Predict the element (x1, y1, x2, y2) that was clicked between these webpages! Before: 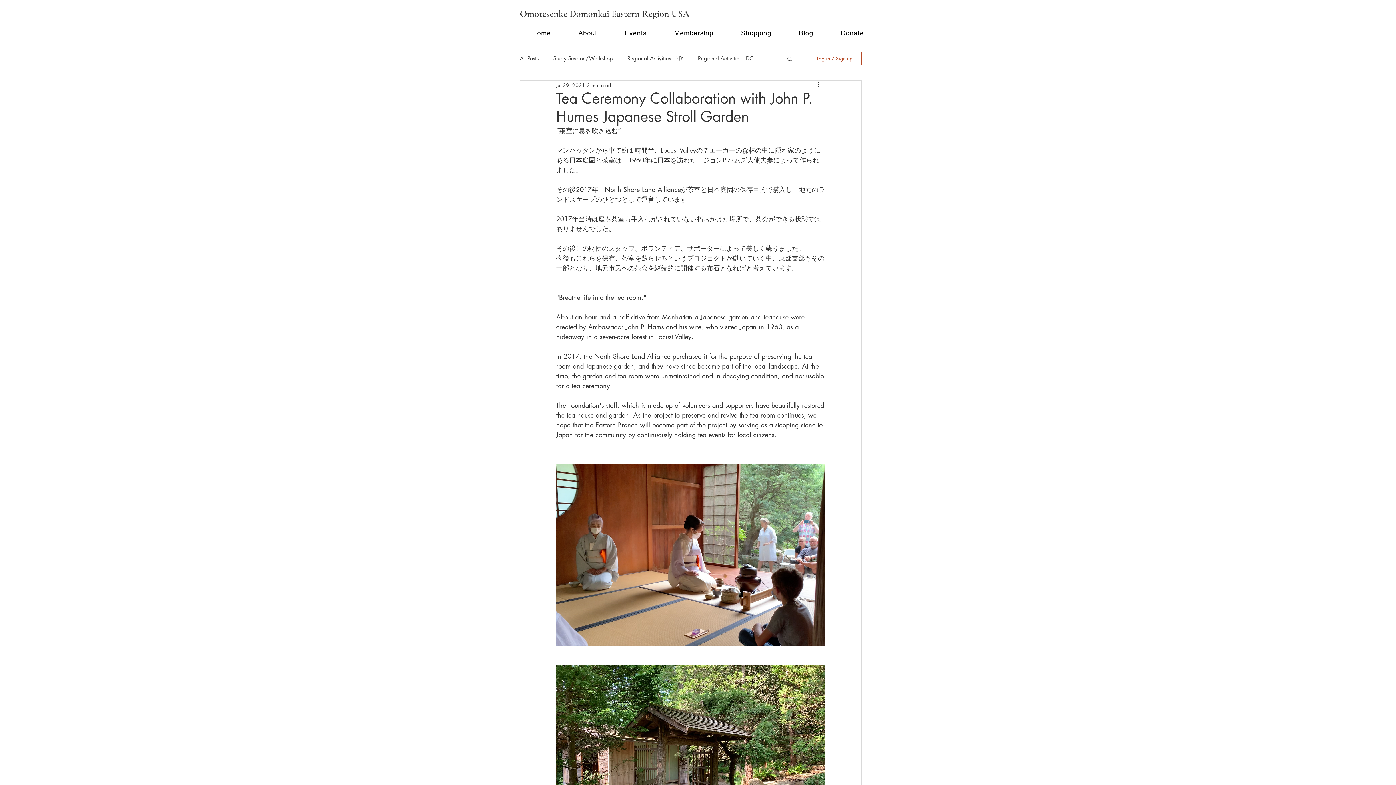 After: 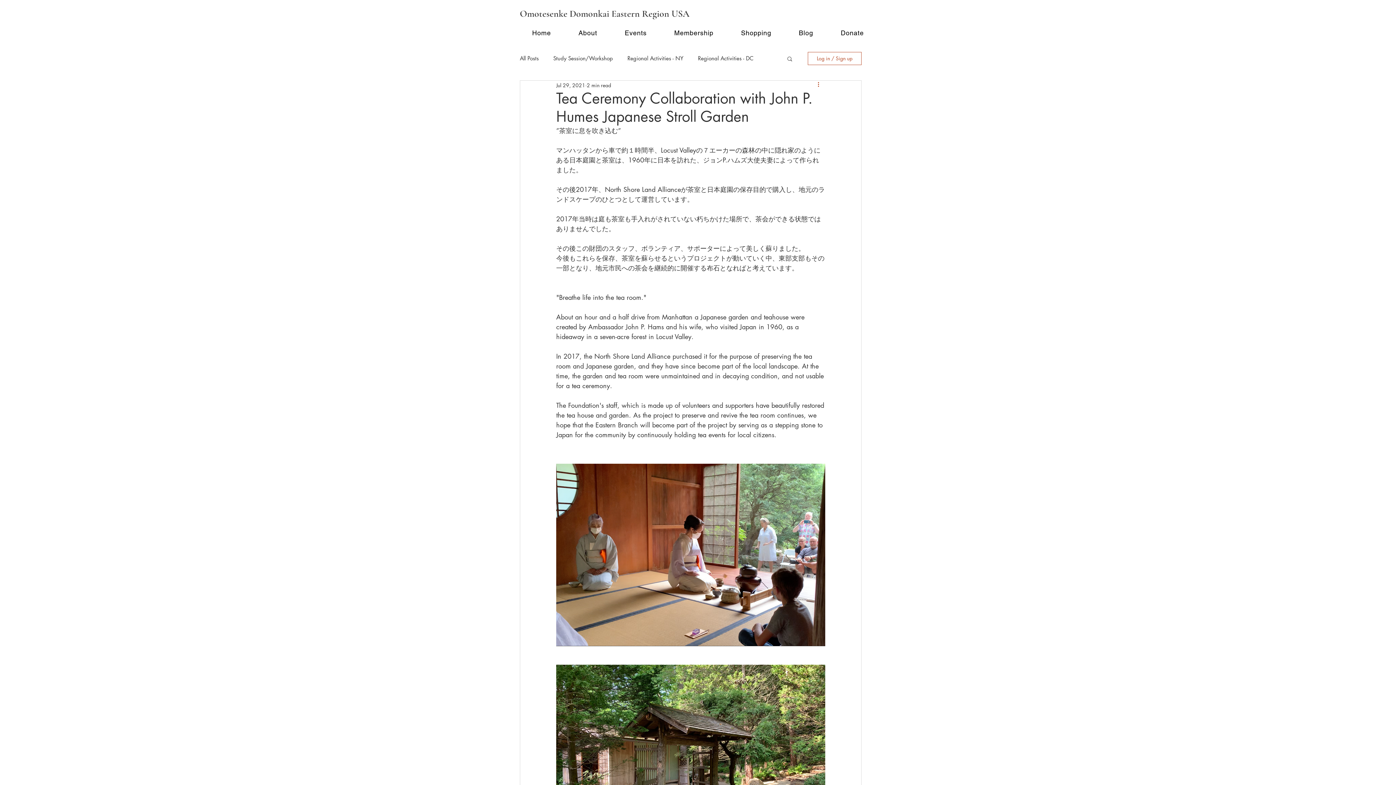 Action: label: More actions bbox: (816, 80, 825, 89)